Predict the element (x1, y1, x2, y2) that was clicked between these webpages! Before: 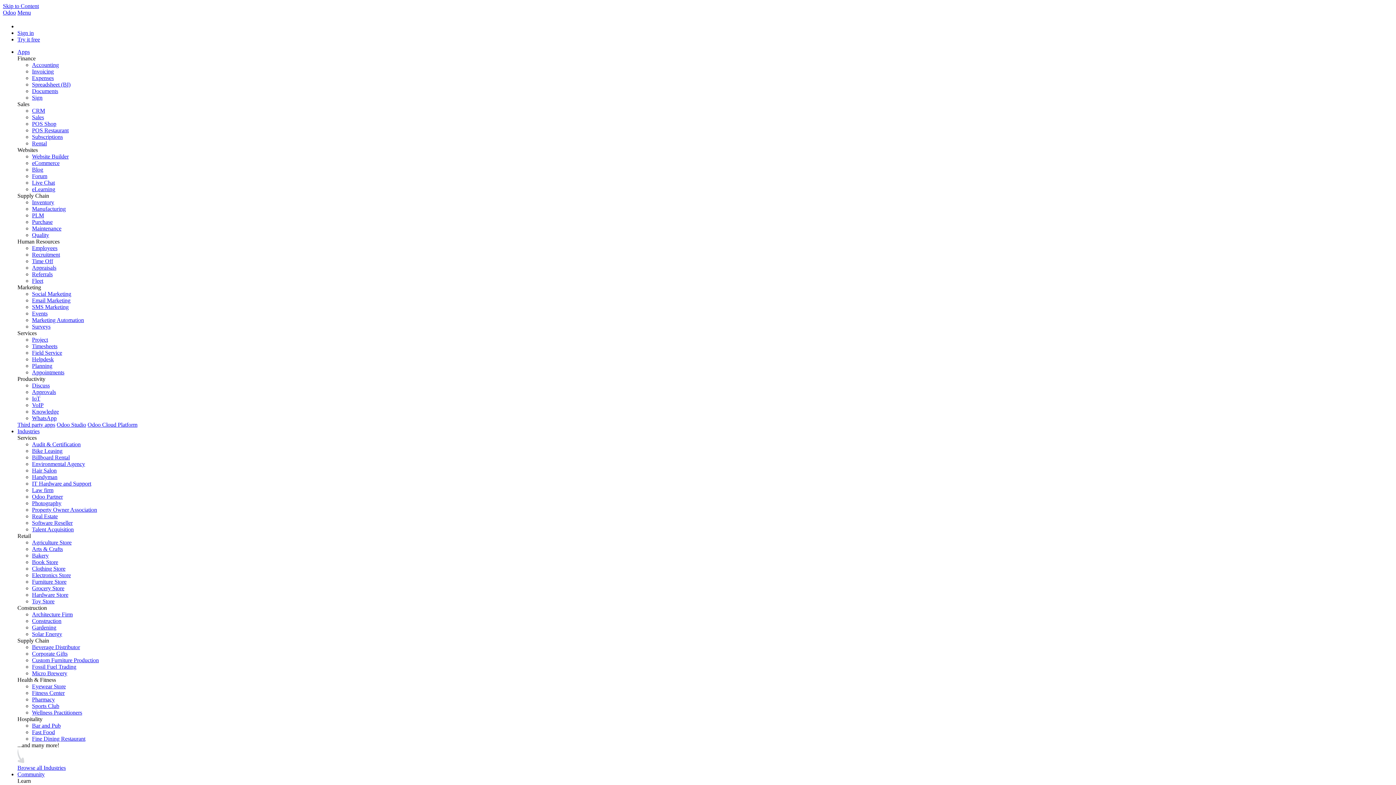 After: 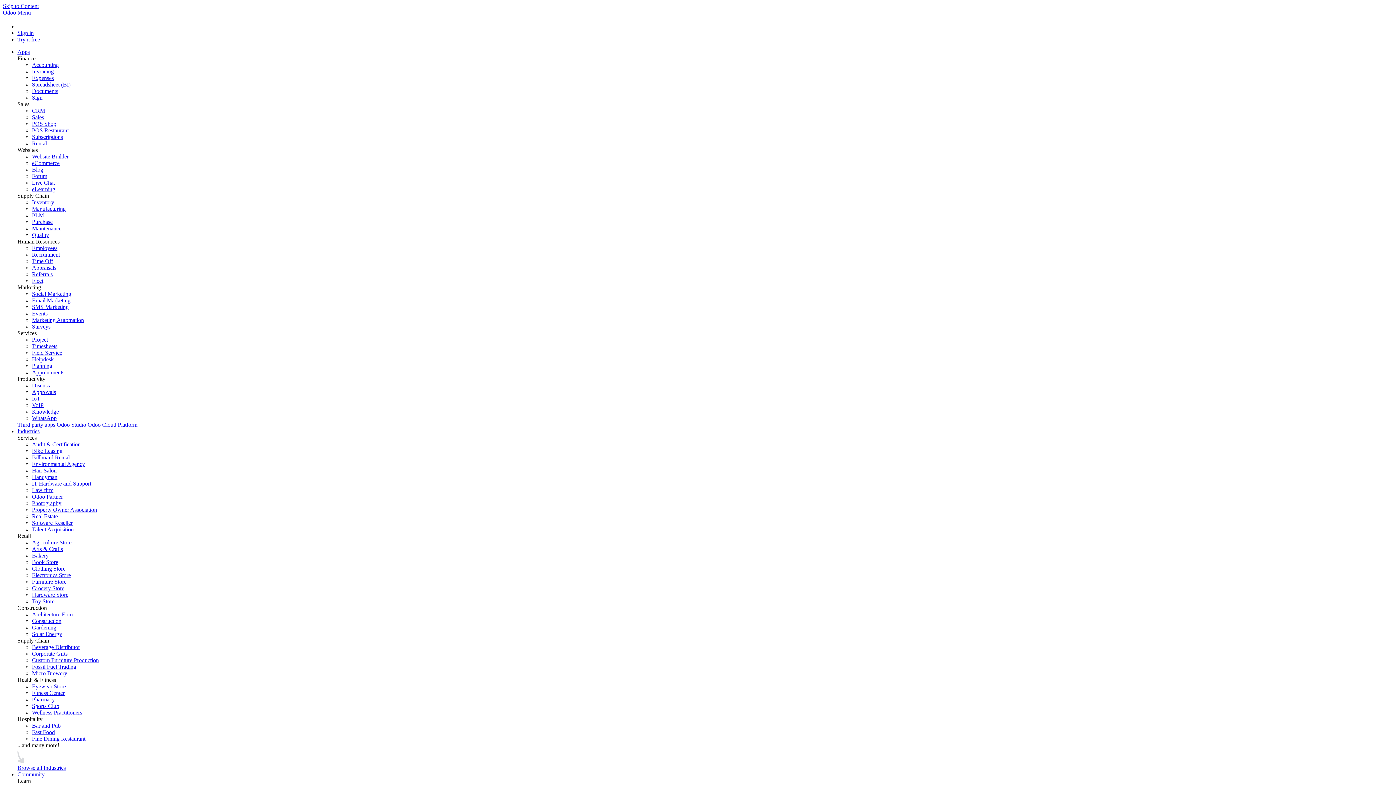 Action: bbox: (32, 592, 68, 598) label: Hardware Store